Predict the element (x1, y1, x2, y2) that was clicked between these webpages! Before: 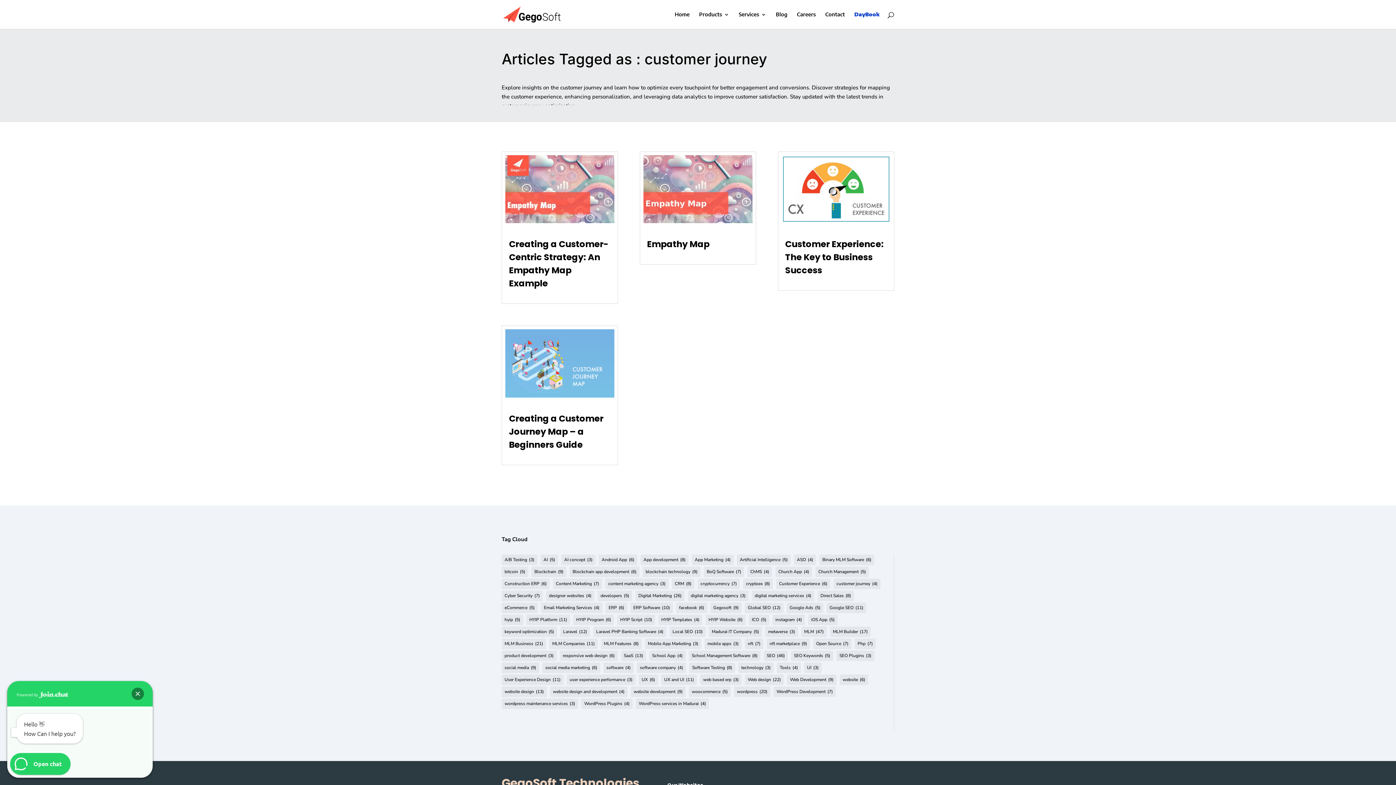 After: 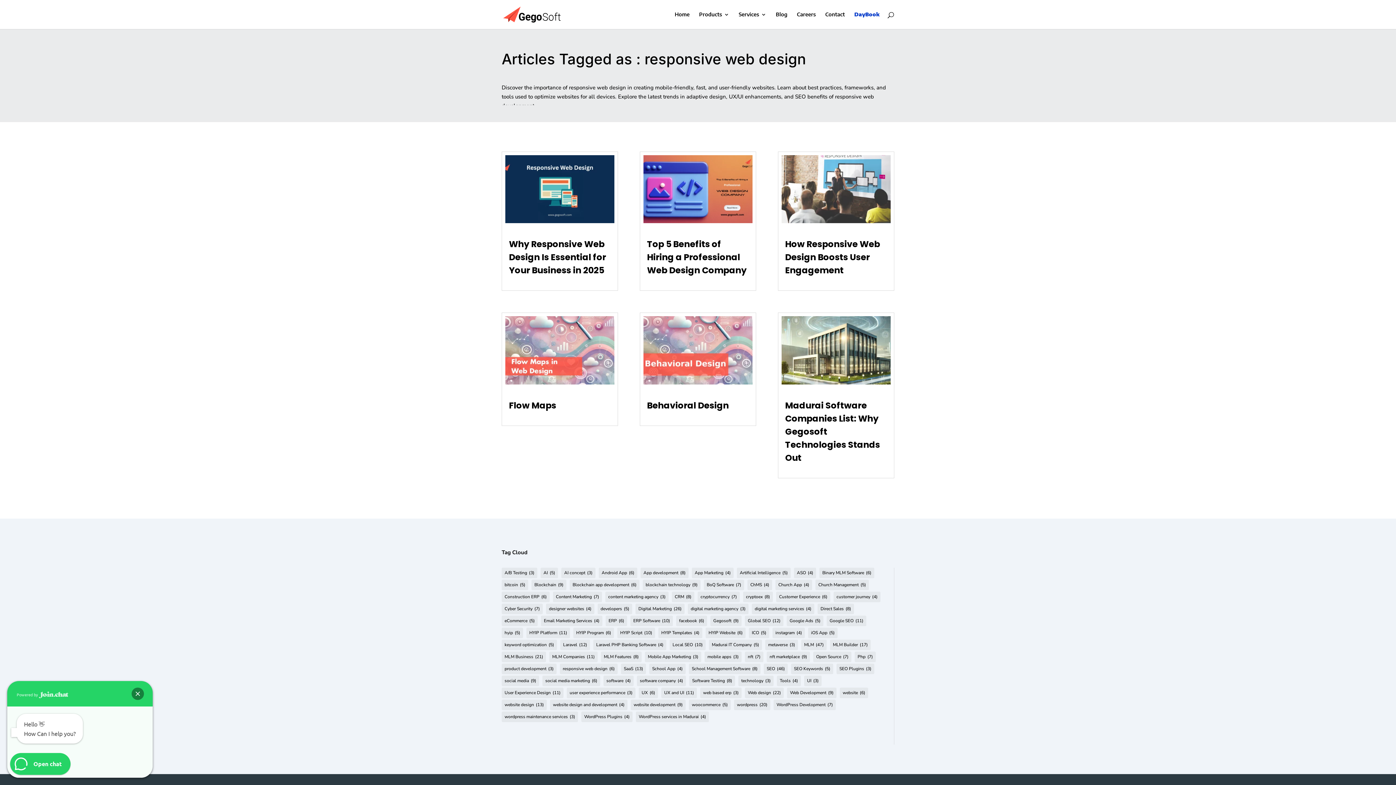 Action: bbox: (560, 650, 617, 661) label: responsive web design (6 items)